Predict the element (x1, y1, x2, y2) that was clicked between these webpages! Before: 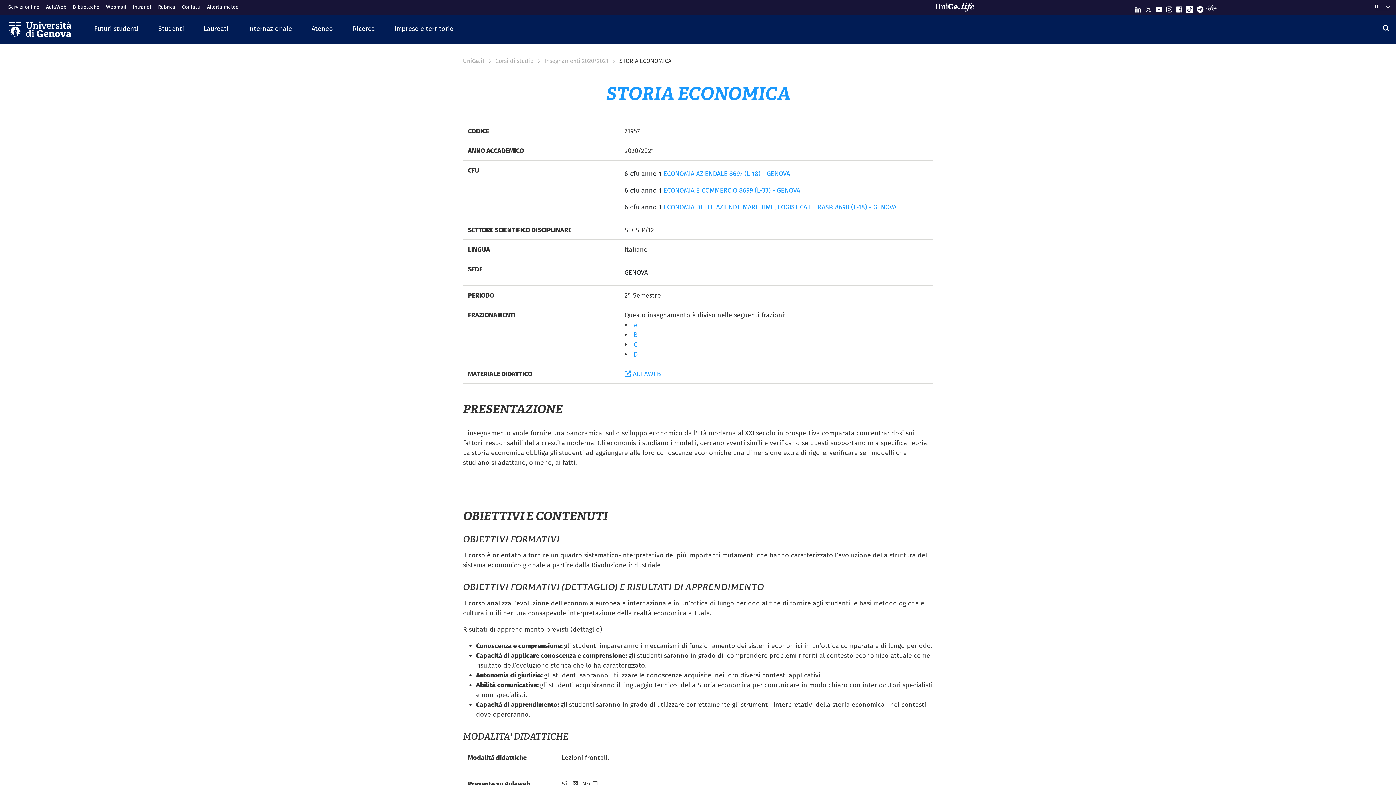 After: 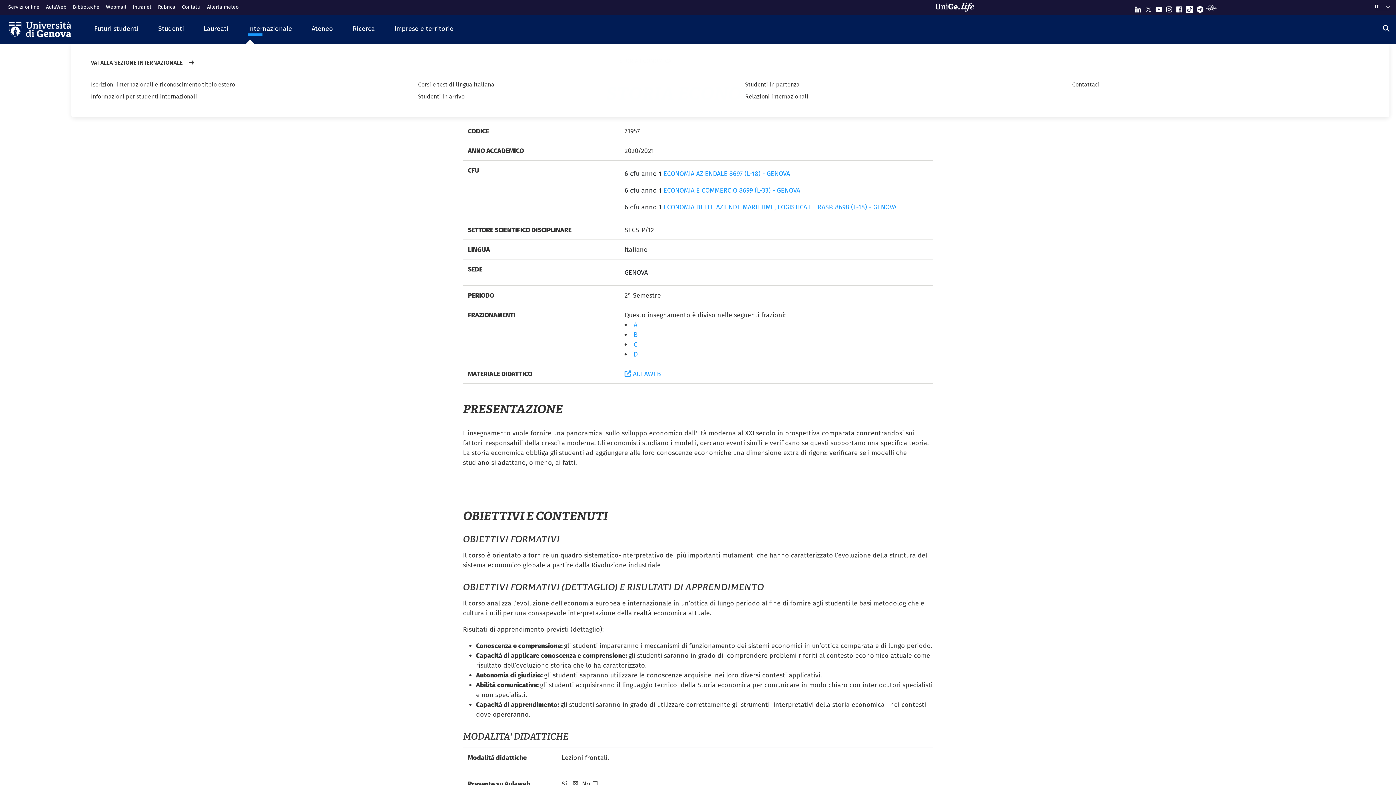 Action: label: Internazionale bbox: (238, 18, 301, 39)